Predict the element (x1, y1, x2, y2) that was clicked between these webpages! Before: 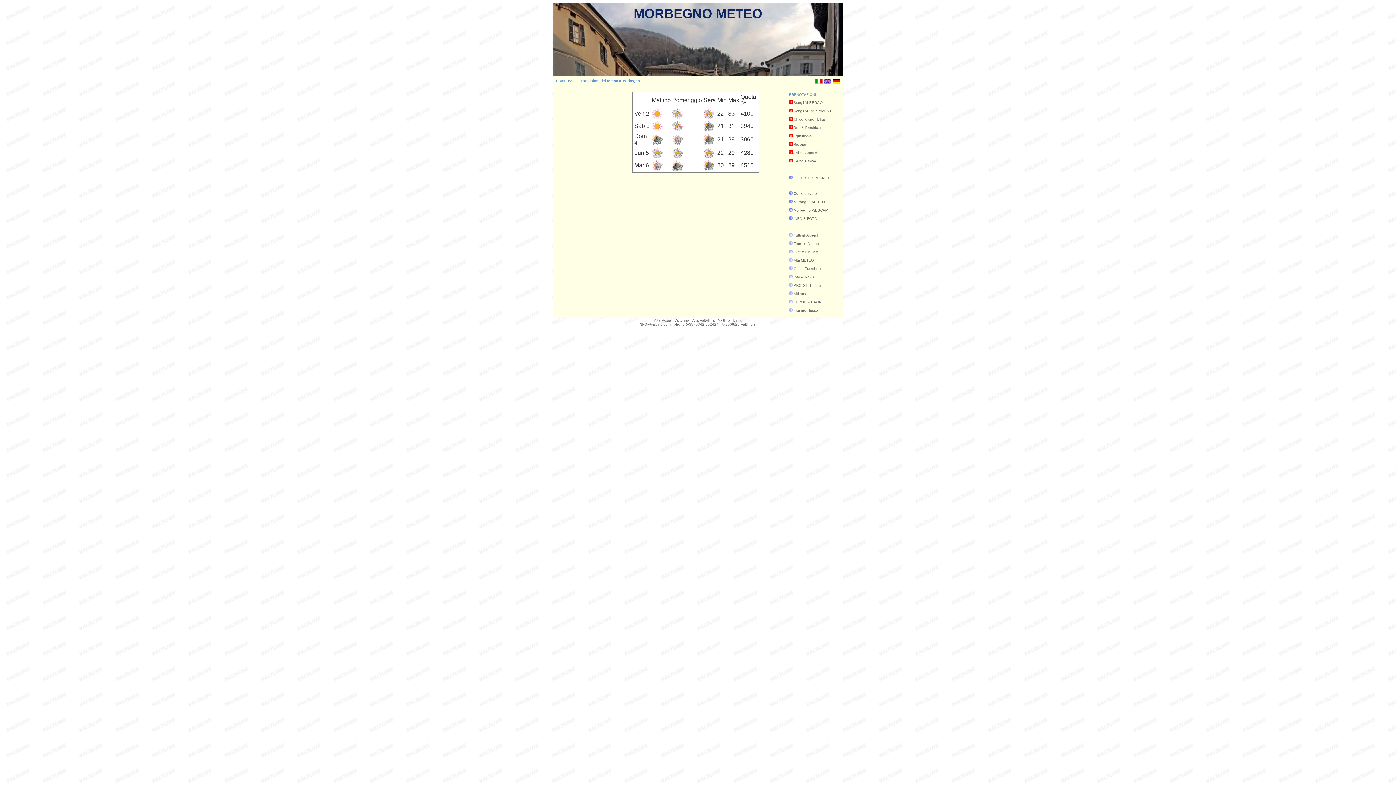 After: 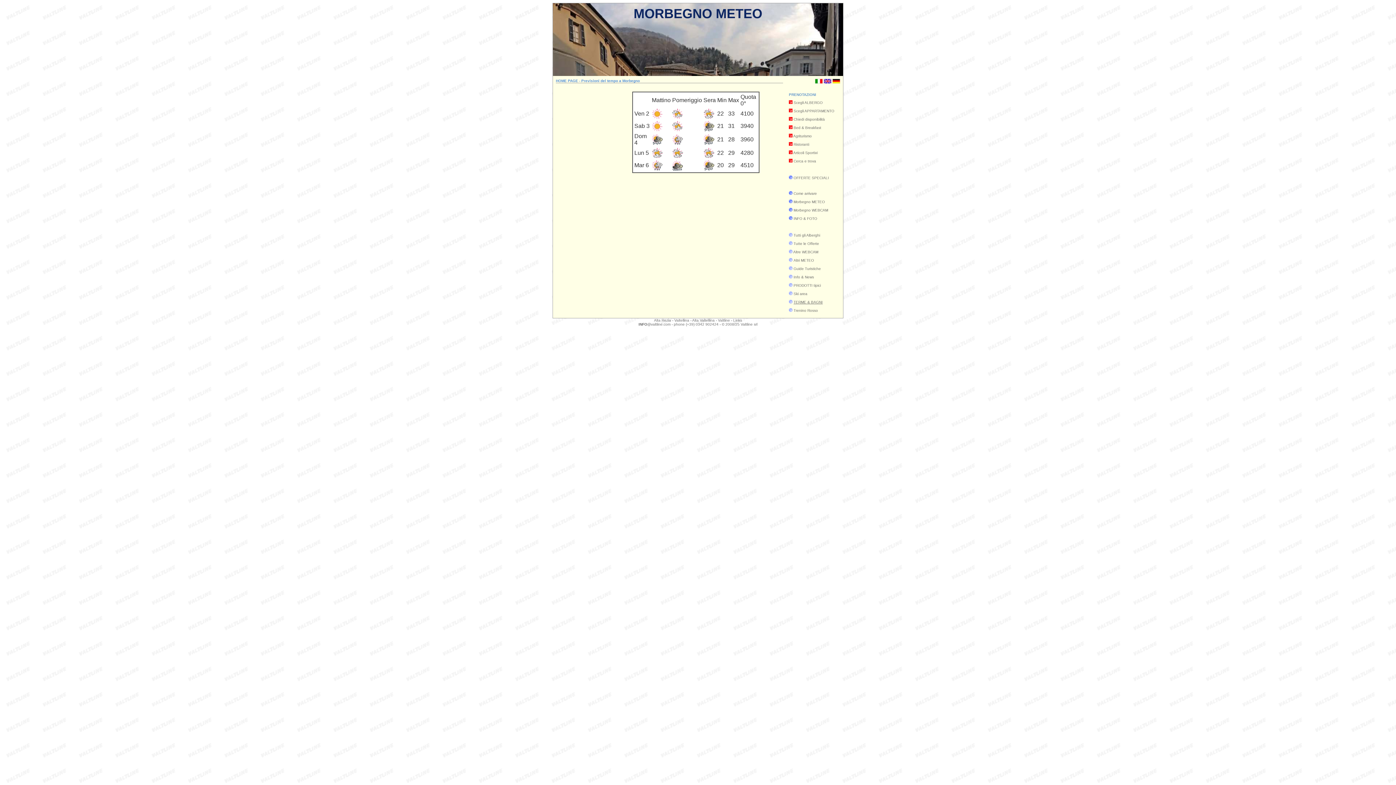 Action: bbox: (793, 300, 822, 304) label: TERME & BAGNI